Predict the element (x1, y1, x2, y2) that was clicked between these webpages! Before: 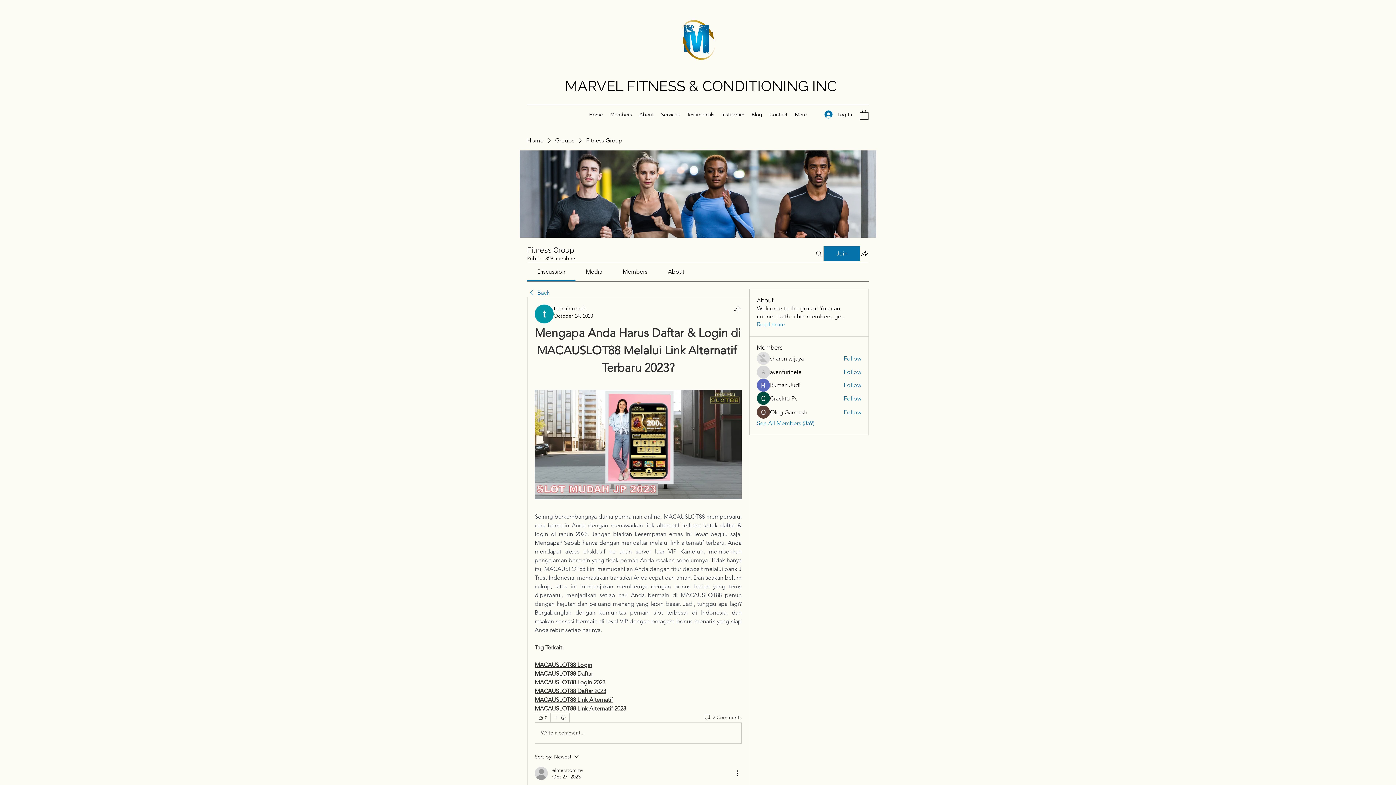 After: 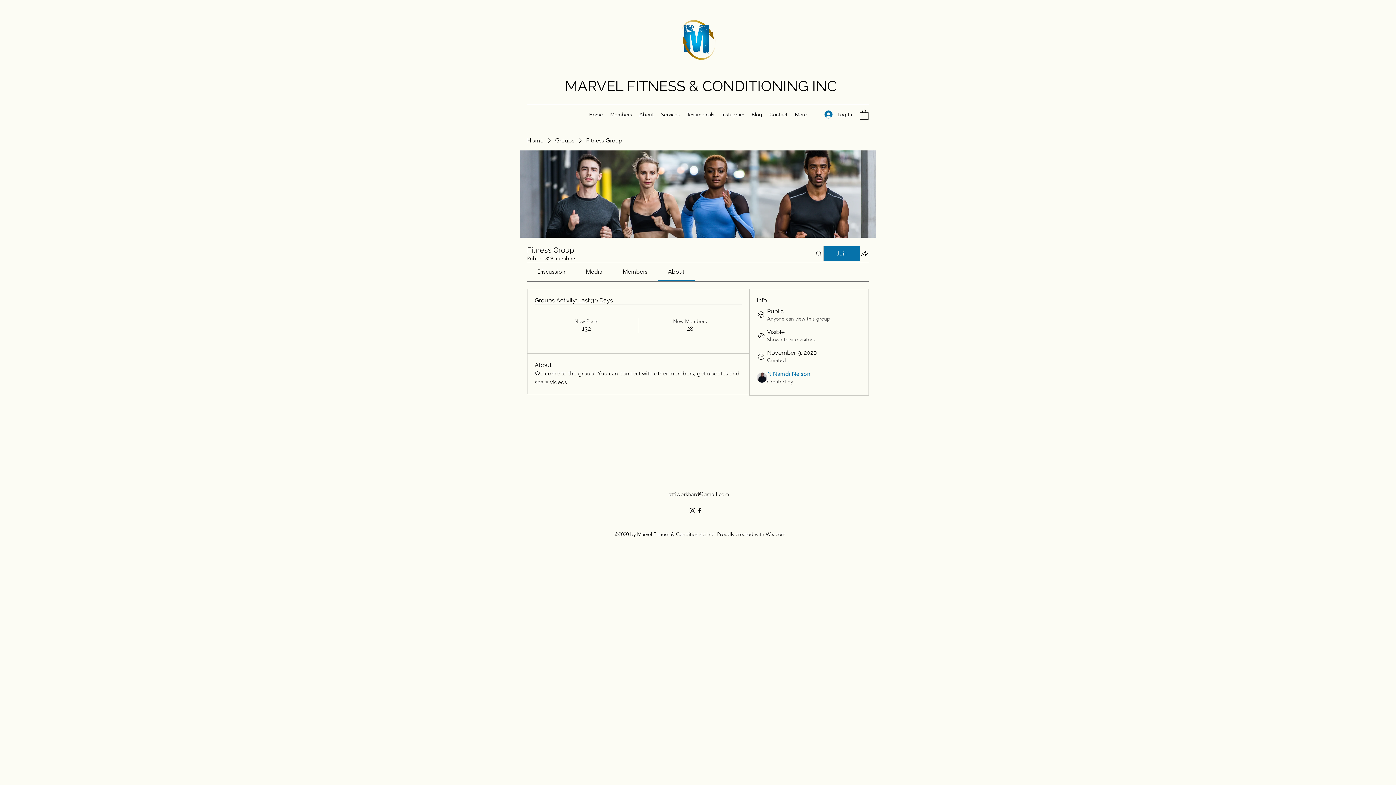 Action: label: Read more bbox: (757, 320, 785, 328)